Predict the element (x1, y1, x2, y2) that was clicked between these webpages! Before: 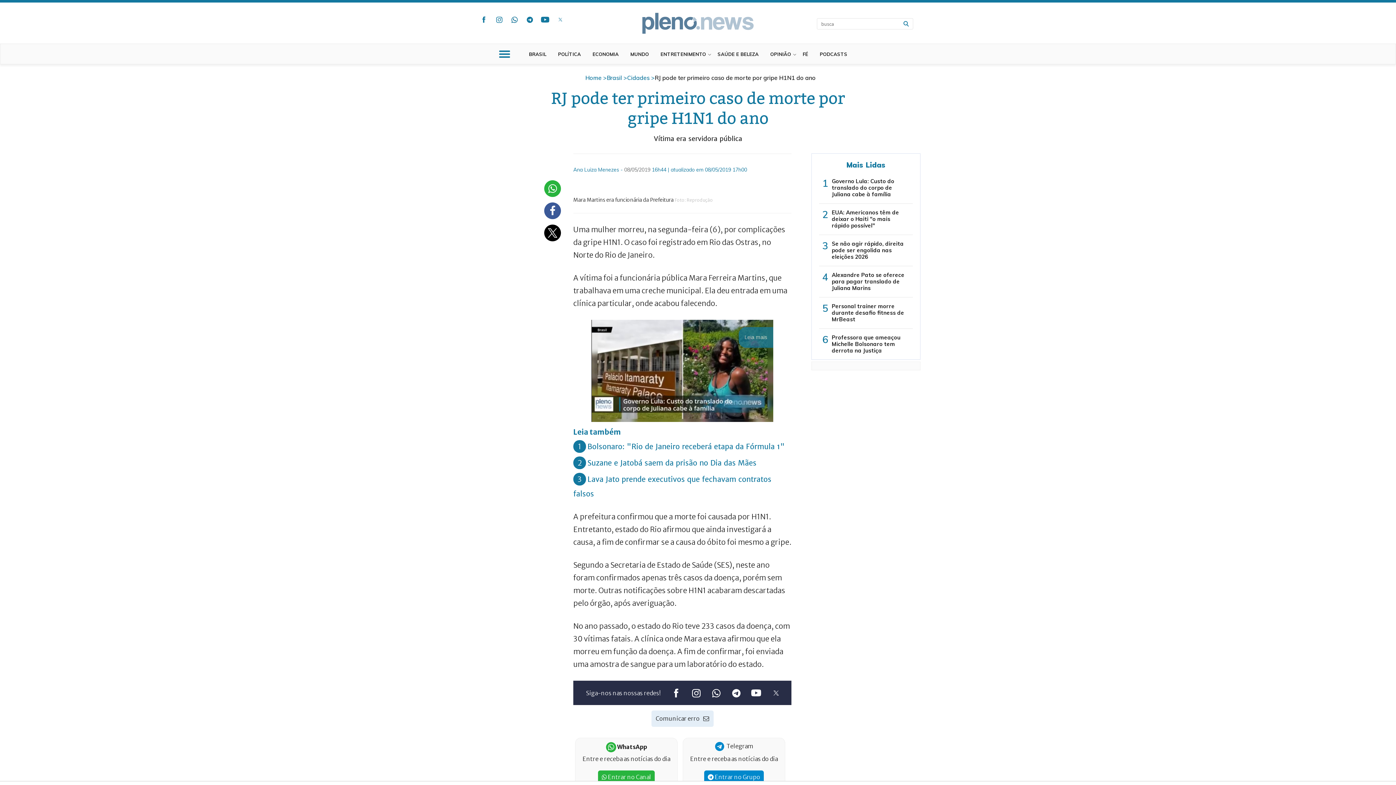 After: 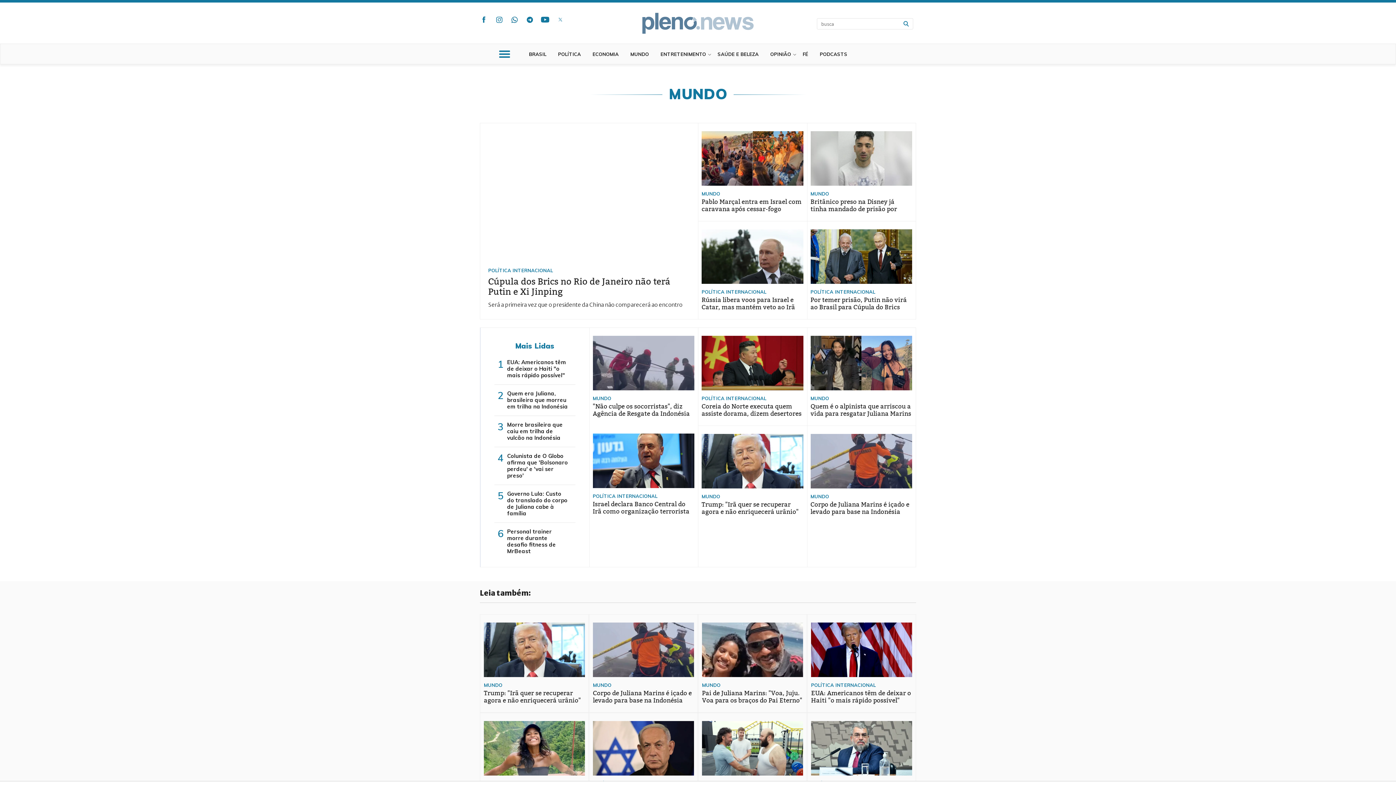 Action: bbox: (630, 44, 655, 64) label: MUNDO